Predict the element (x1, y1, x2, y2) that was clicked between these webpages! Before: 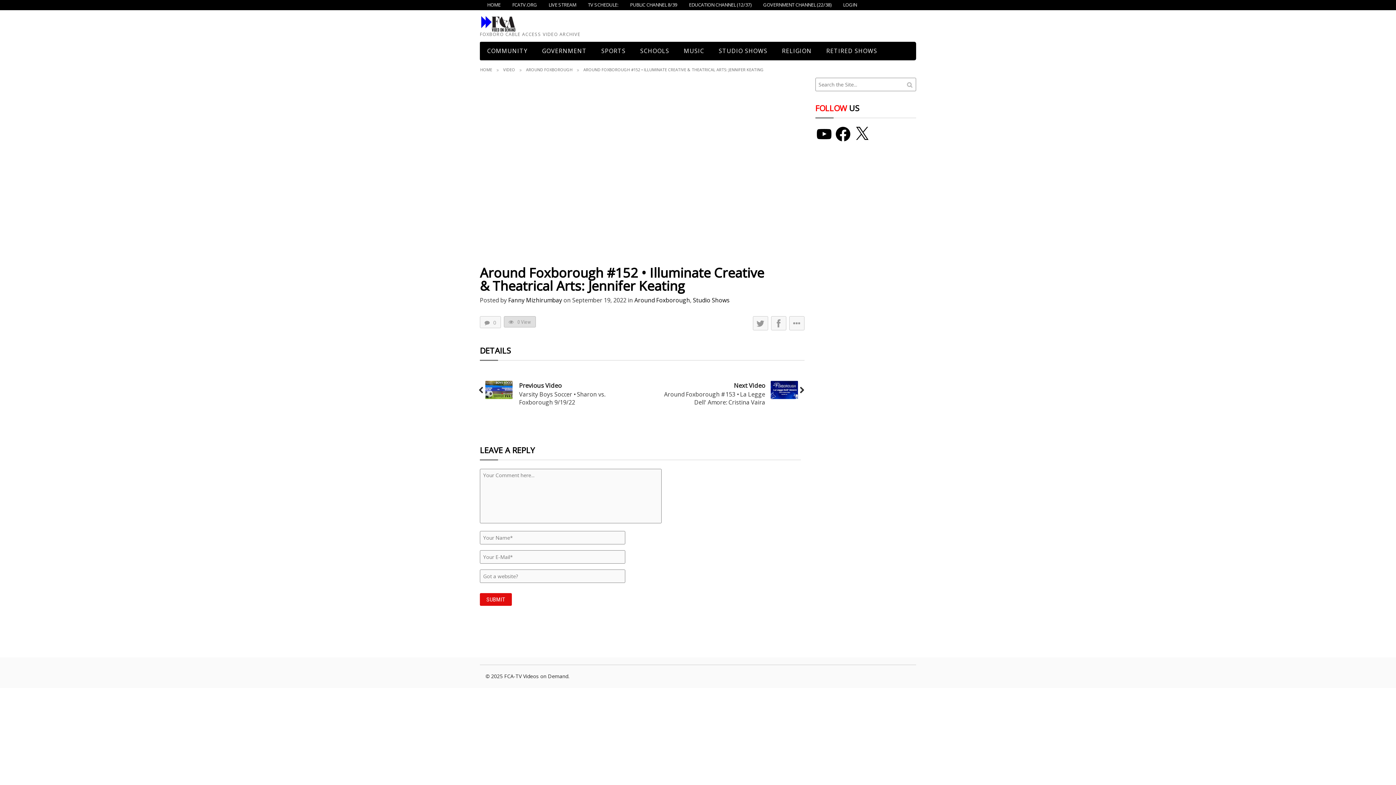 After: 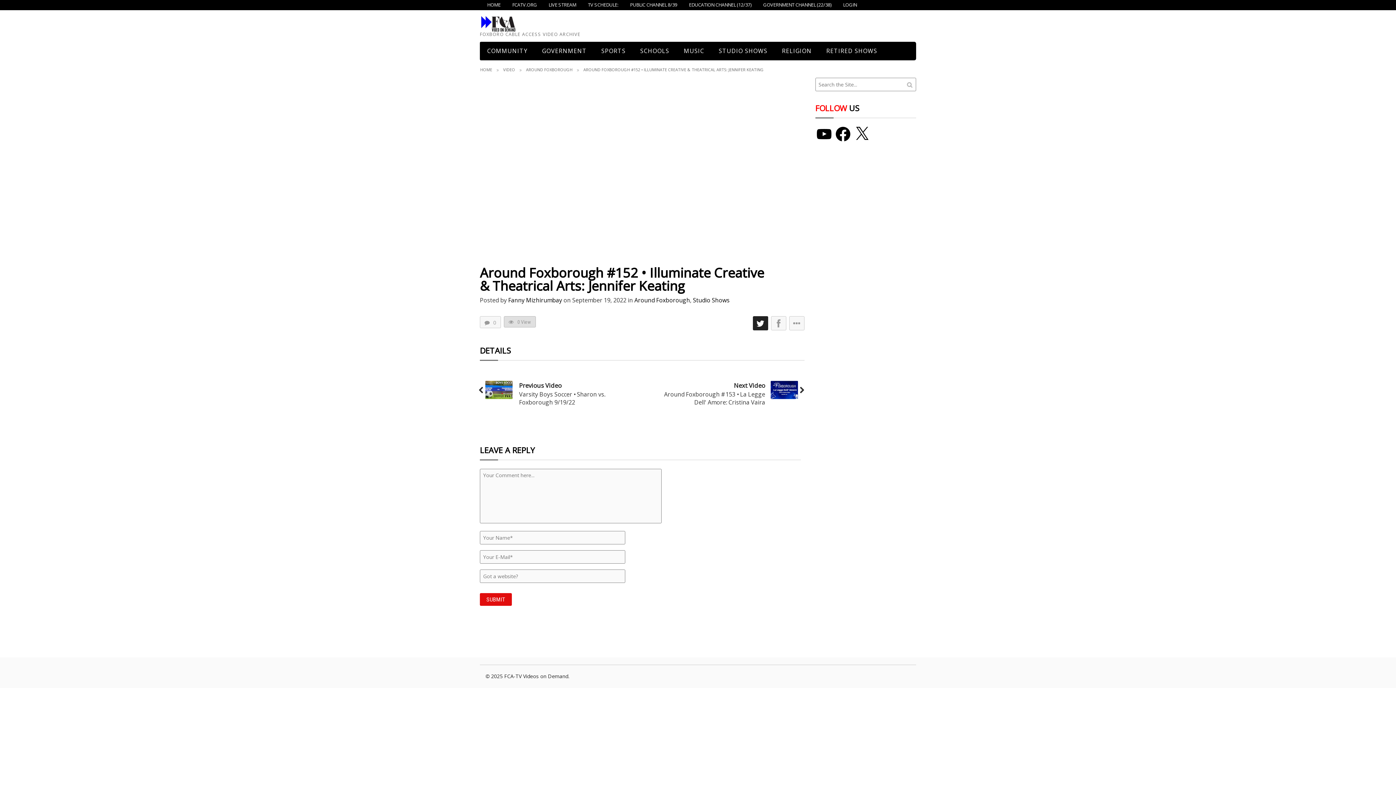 Action: bbox: (752, 316, 768, 330)